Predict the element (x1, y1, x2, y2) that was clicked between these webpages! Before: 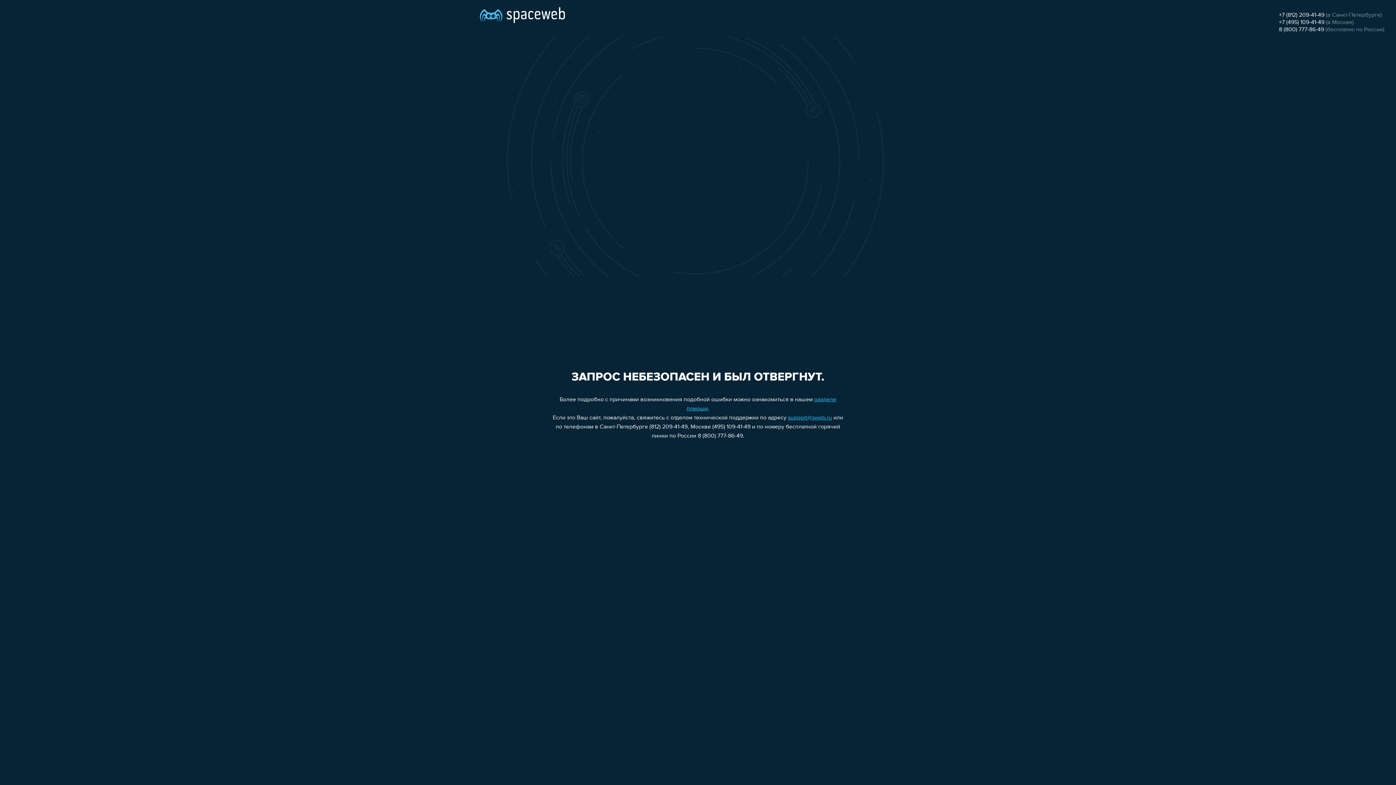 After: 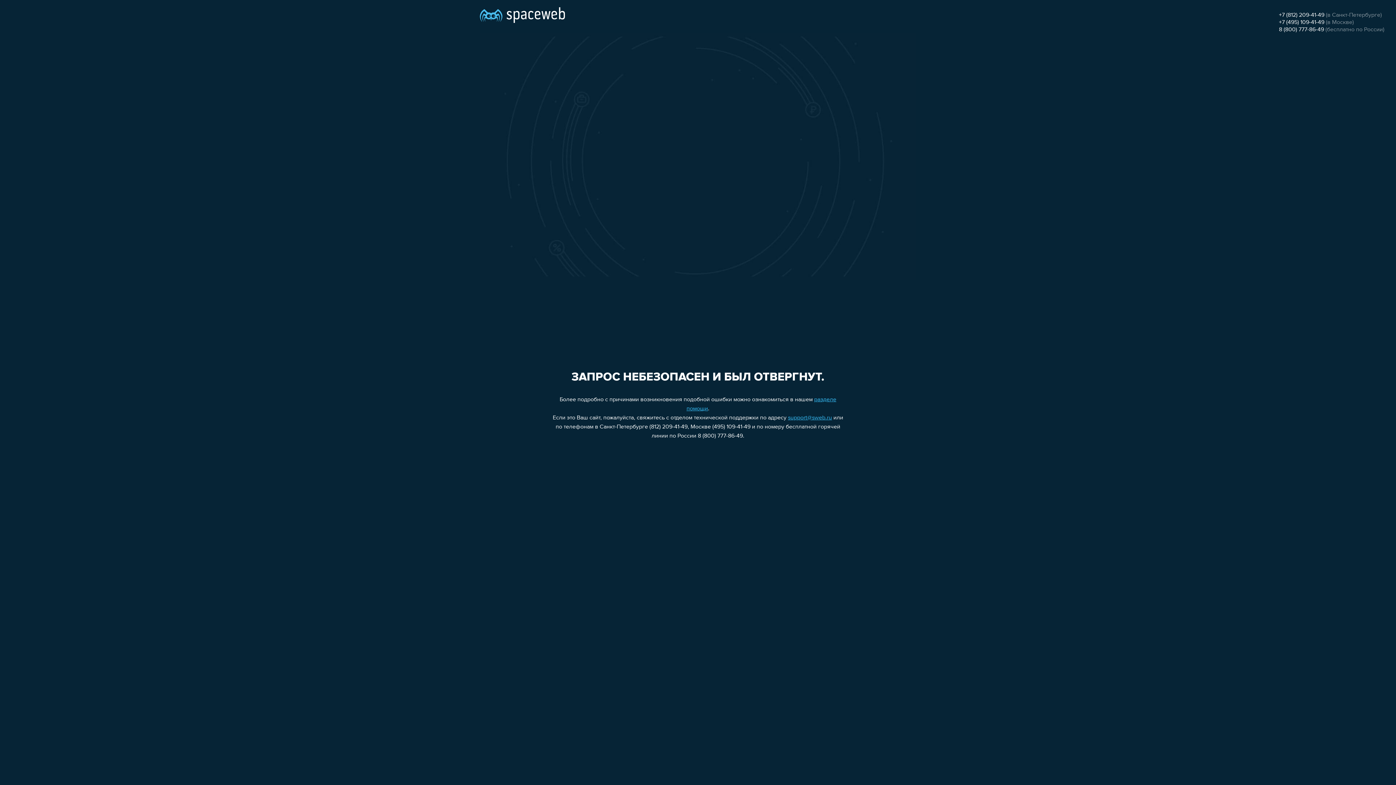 Action: label: +7 (495) 109-41-49 bbox: (1279, 19, 1324, 25)